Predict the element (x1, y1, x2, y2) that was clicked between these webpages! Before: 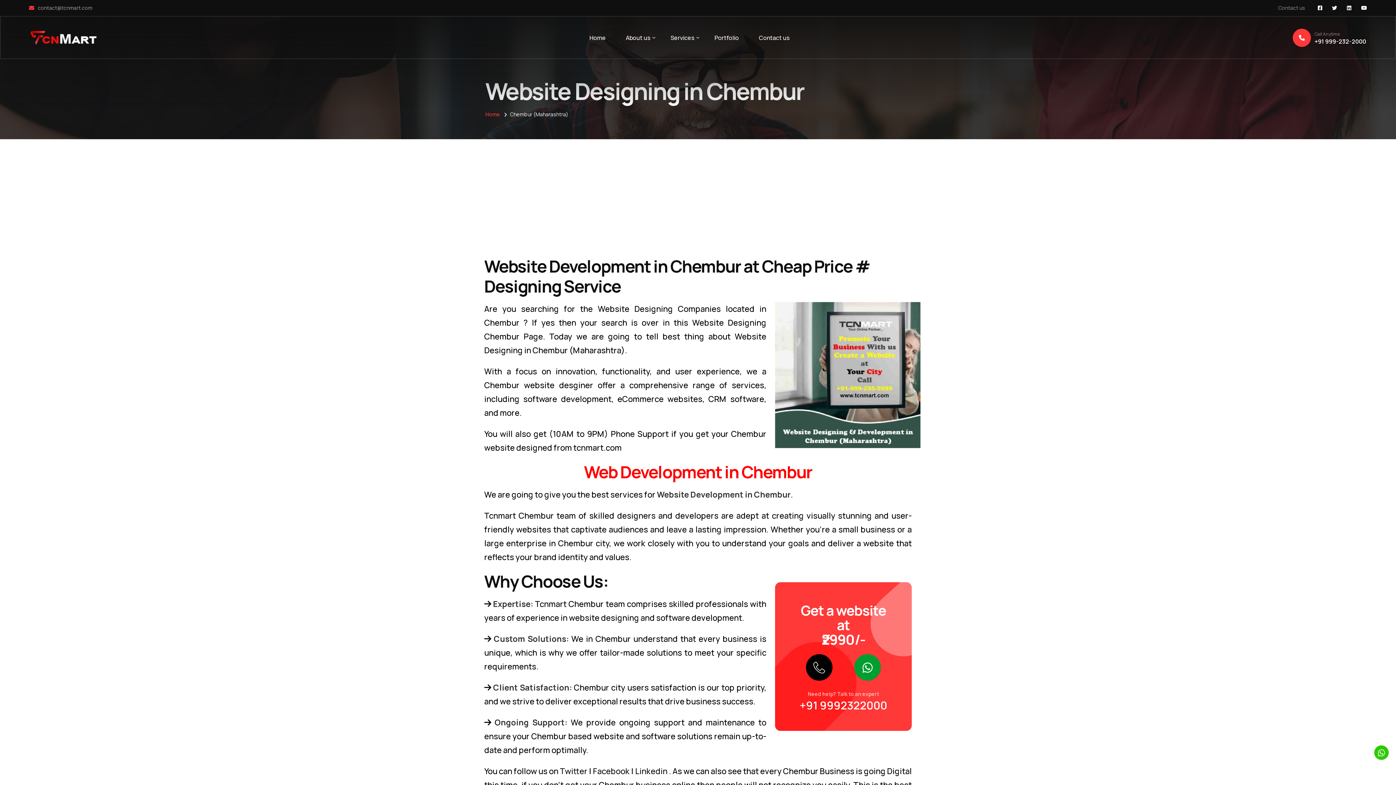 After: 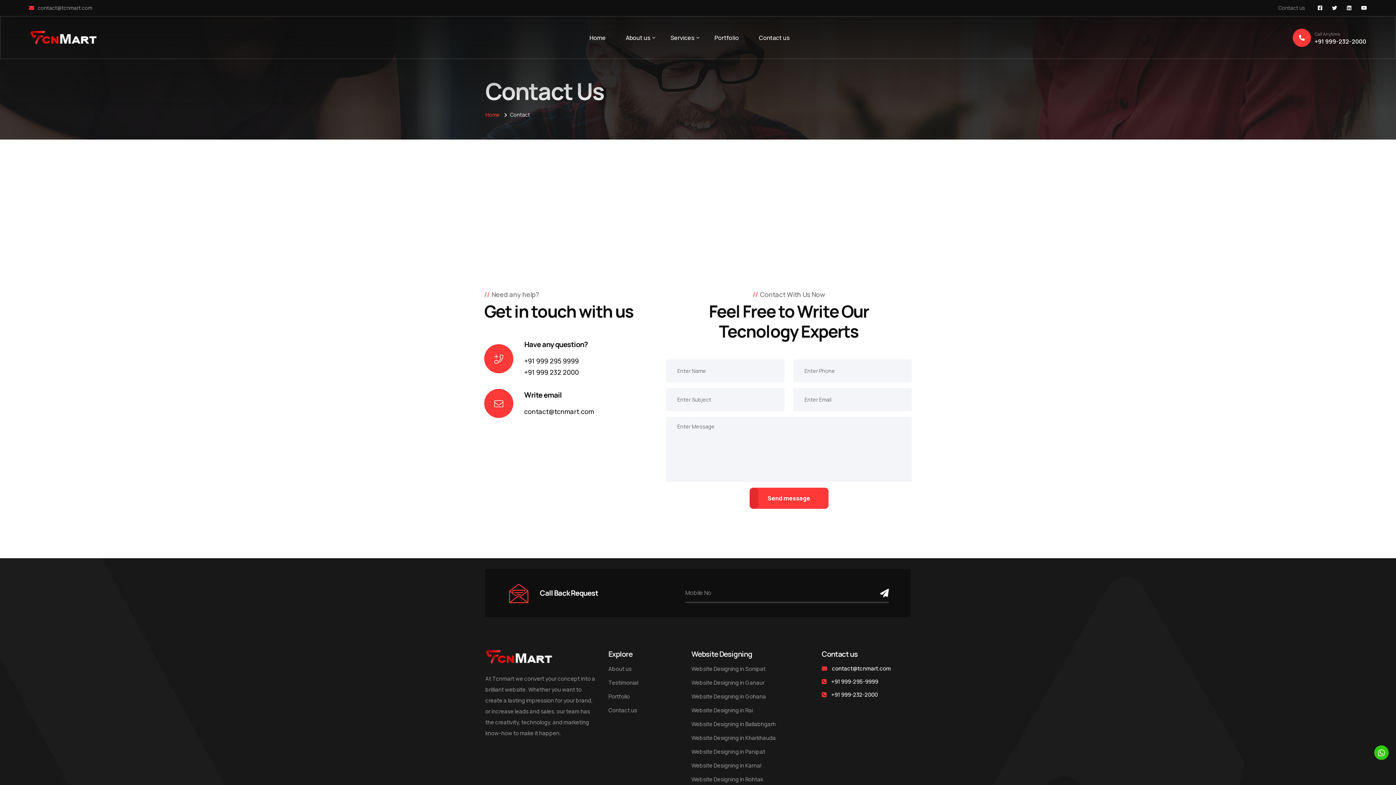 Action: bbox: (1278, 4, 1305, 11) label: Contact us